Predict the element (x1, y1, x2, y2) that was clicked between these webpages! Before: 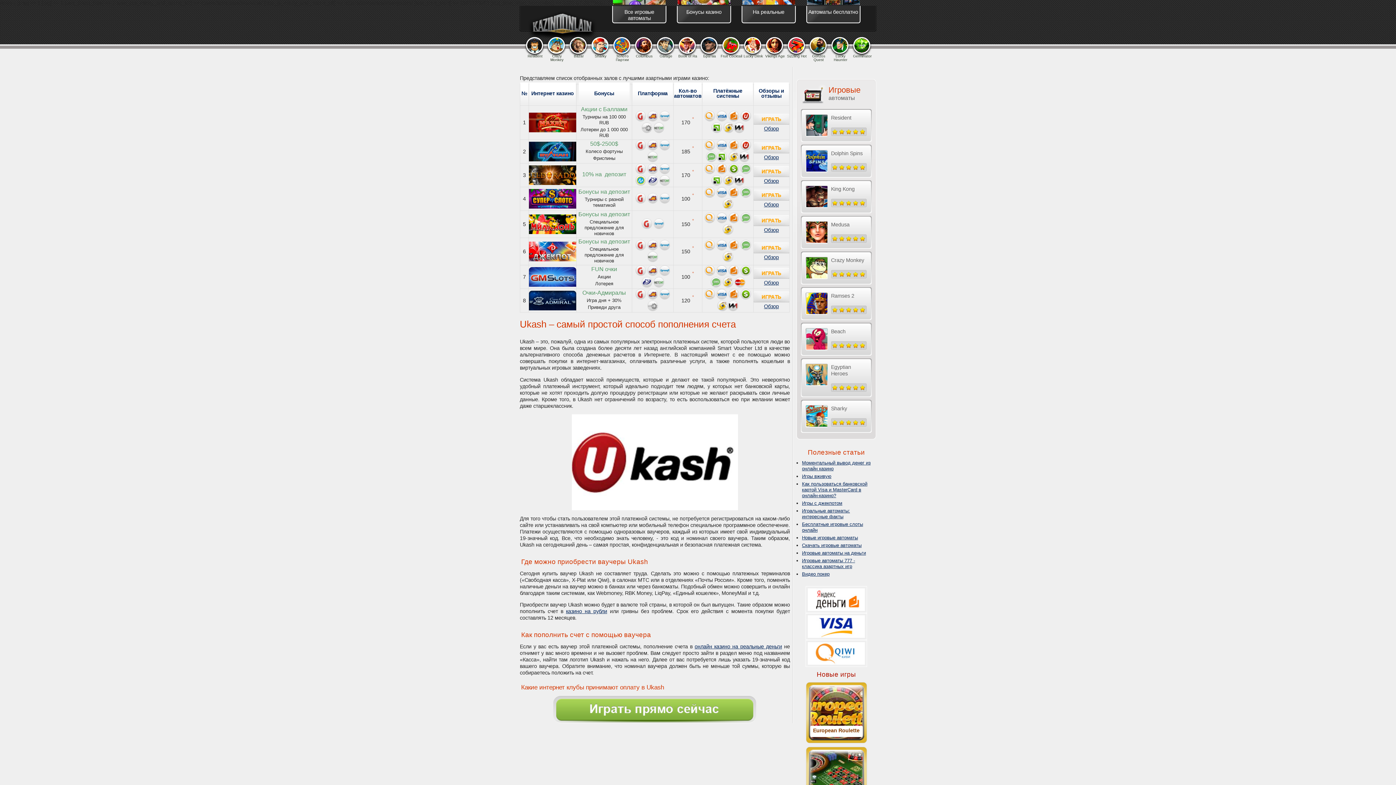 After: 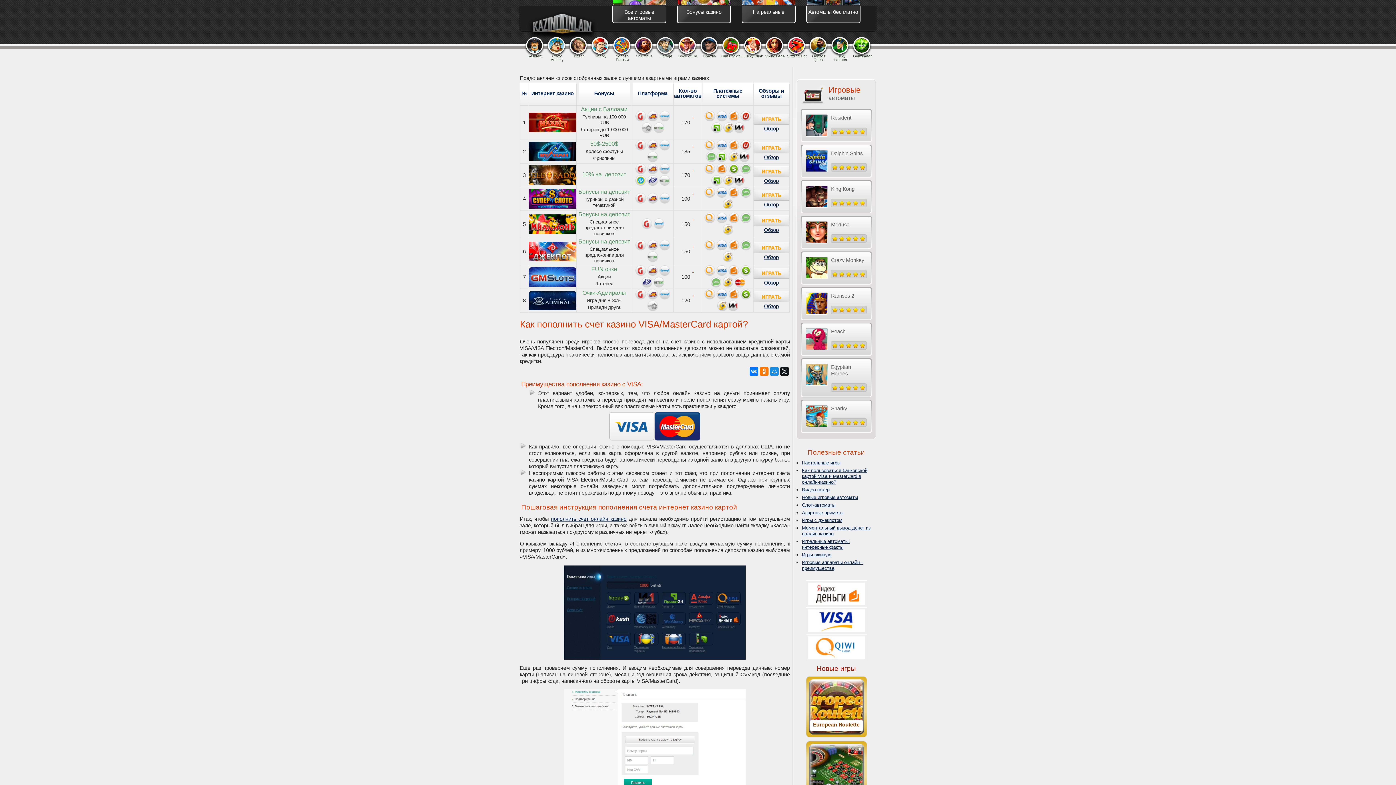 Action: bbox: (716, 139, 727, 150)